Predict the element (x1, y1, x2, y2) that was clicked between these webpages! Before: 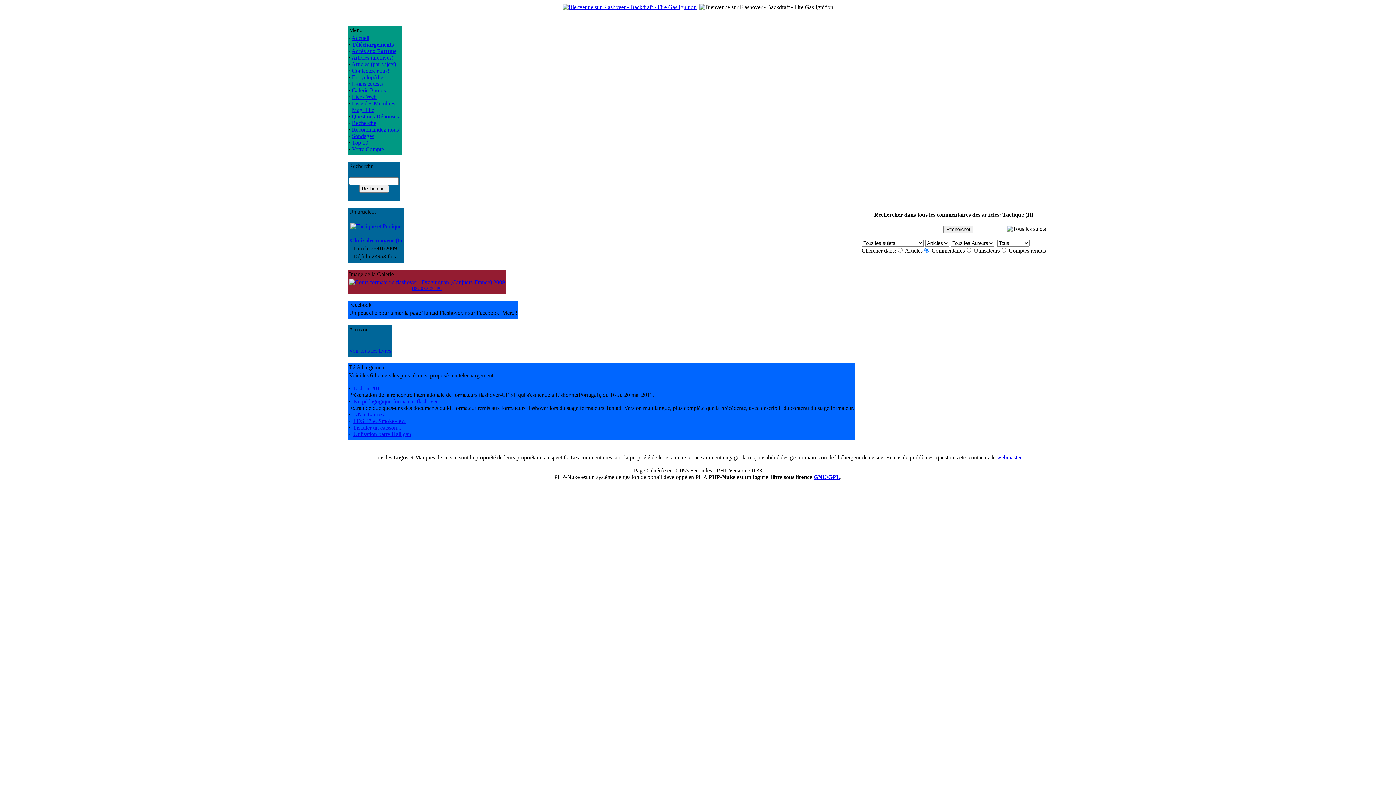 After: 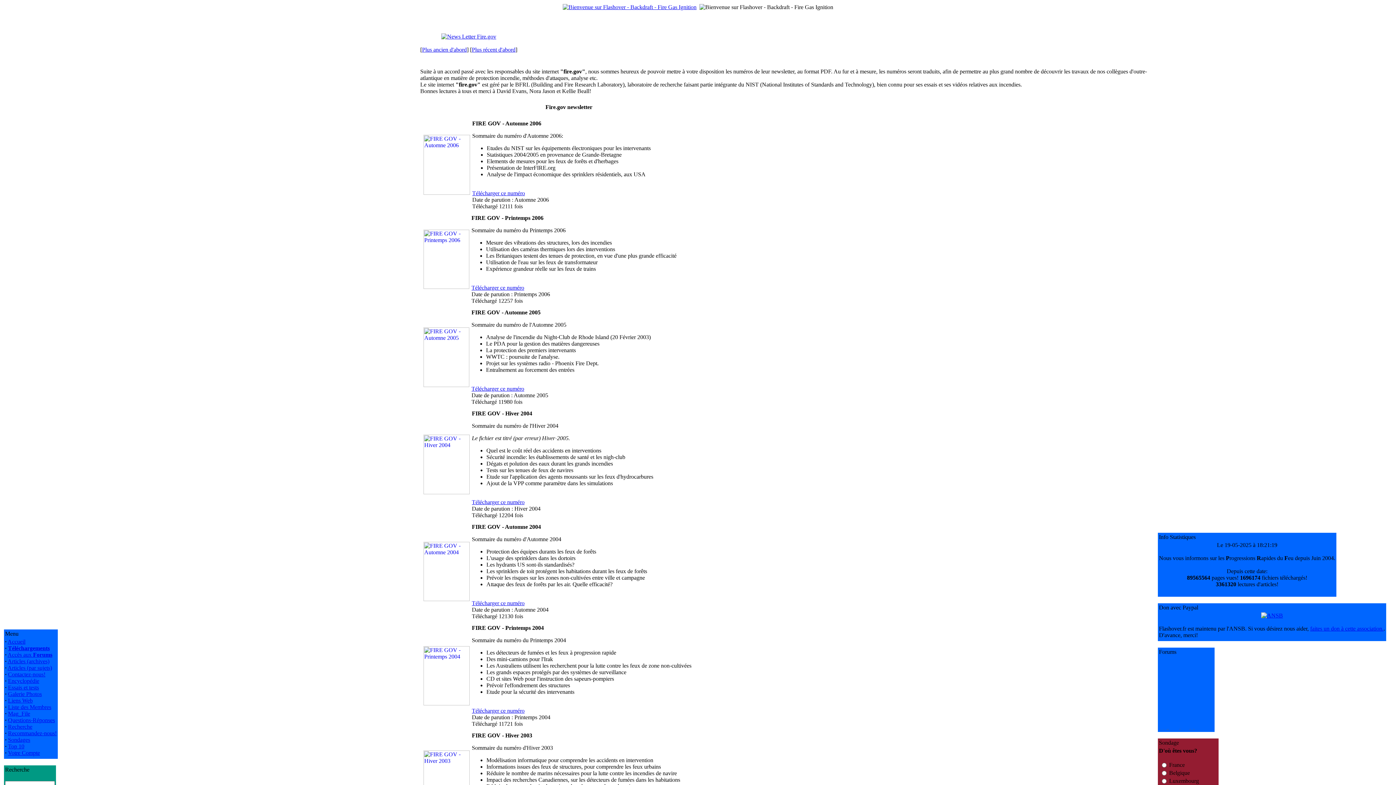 Action: label: Mag_File bbox: (352, 106, 374, 113)